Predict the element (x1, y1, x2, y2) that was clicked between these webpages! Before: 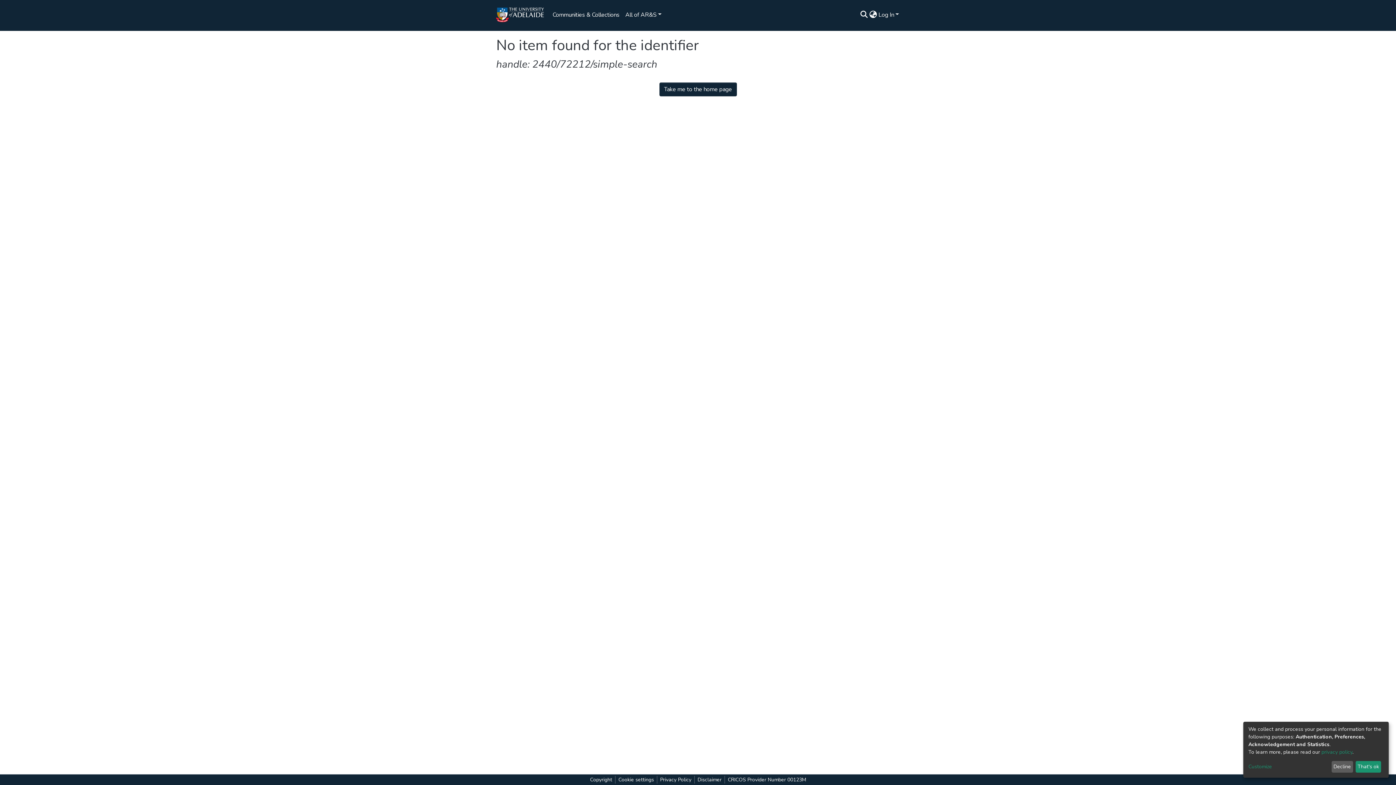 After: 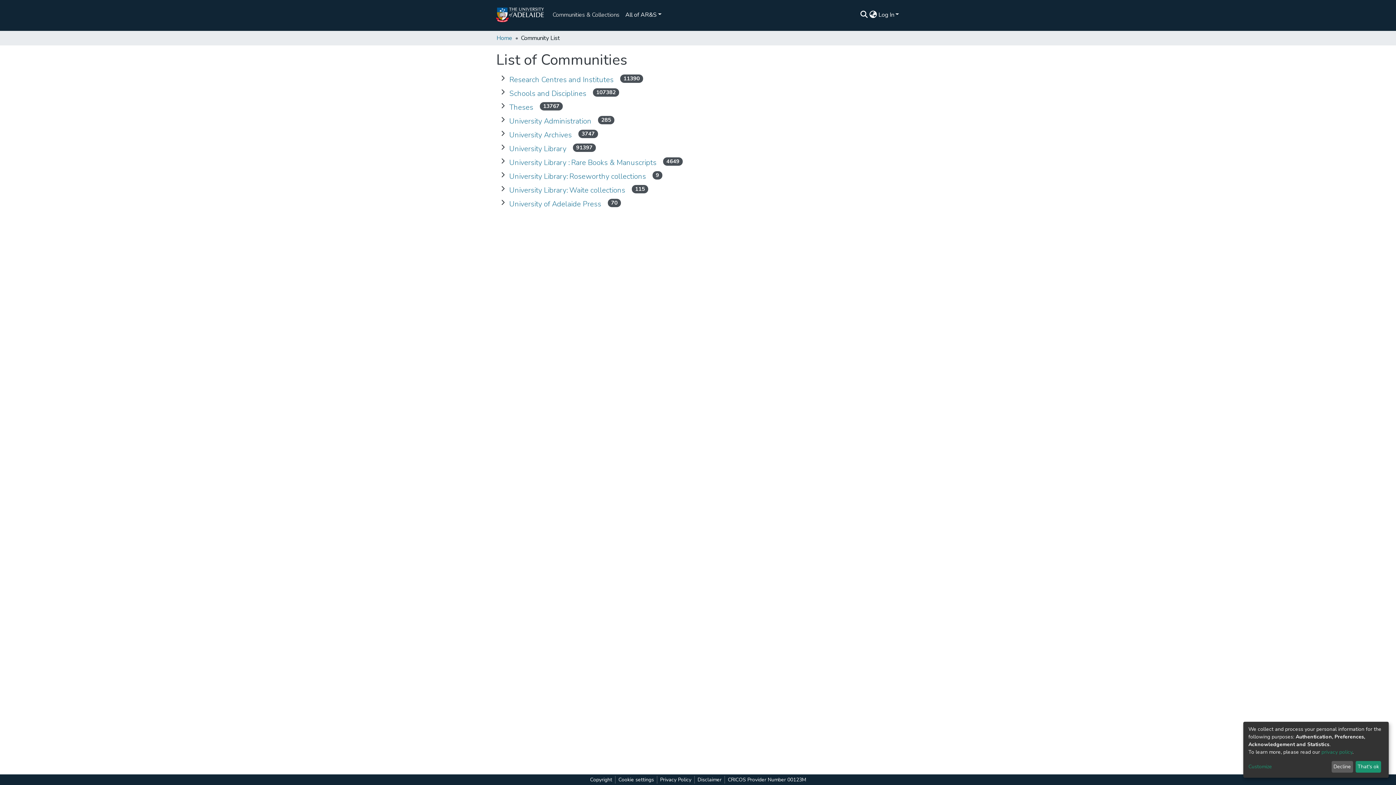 Action: label: Communities & Collections bbox: (17, 15, 81, 21)